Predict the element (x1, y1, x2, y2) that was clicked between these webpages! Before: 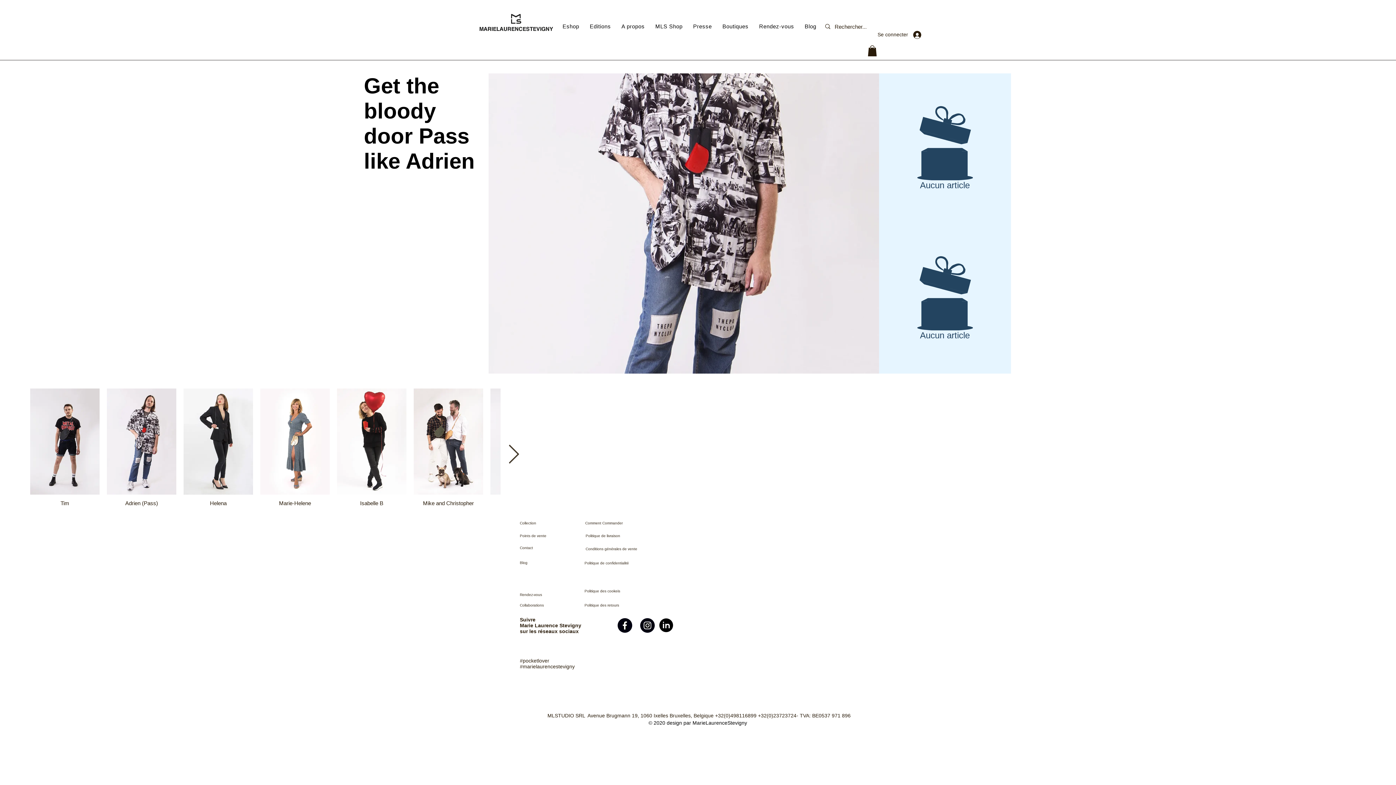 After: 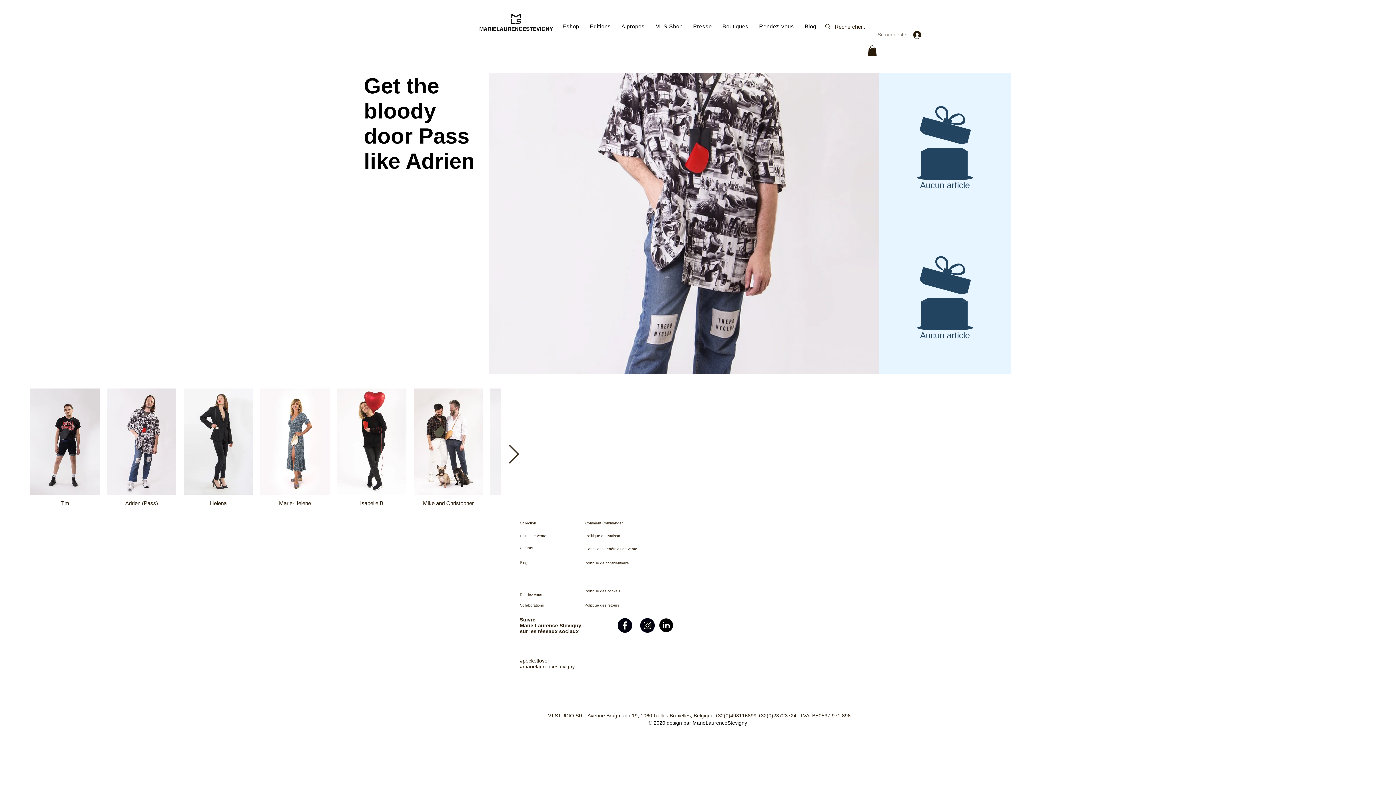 Action: bbox: (890, 28, 926, 40) label: Se connecter